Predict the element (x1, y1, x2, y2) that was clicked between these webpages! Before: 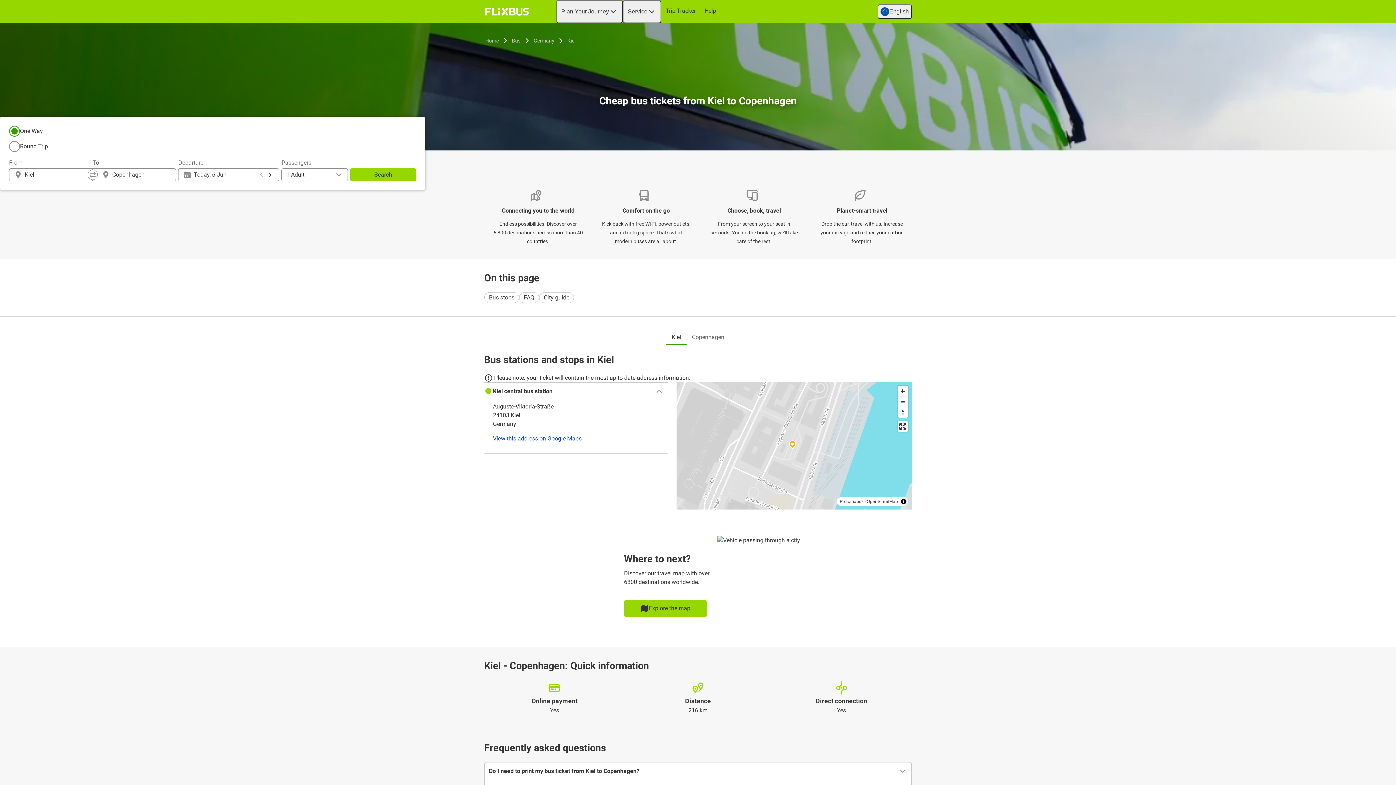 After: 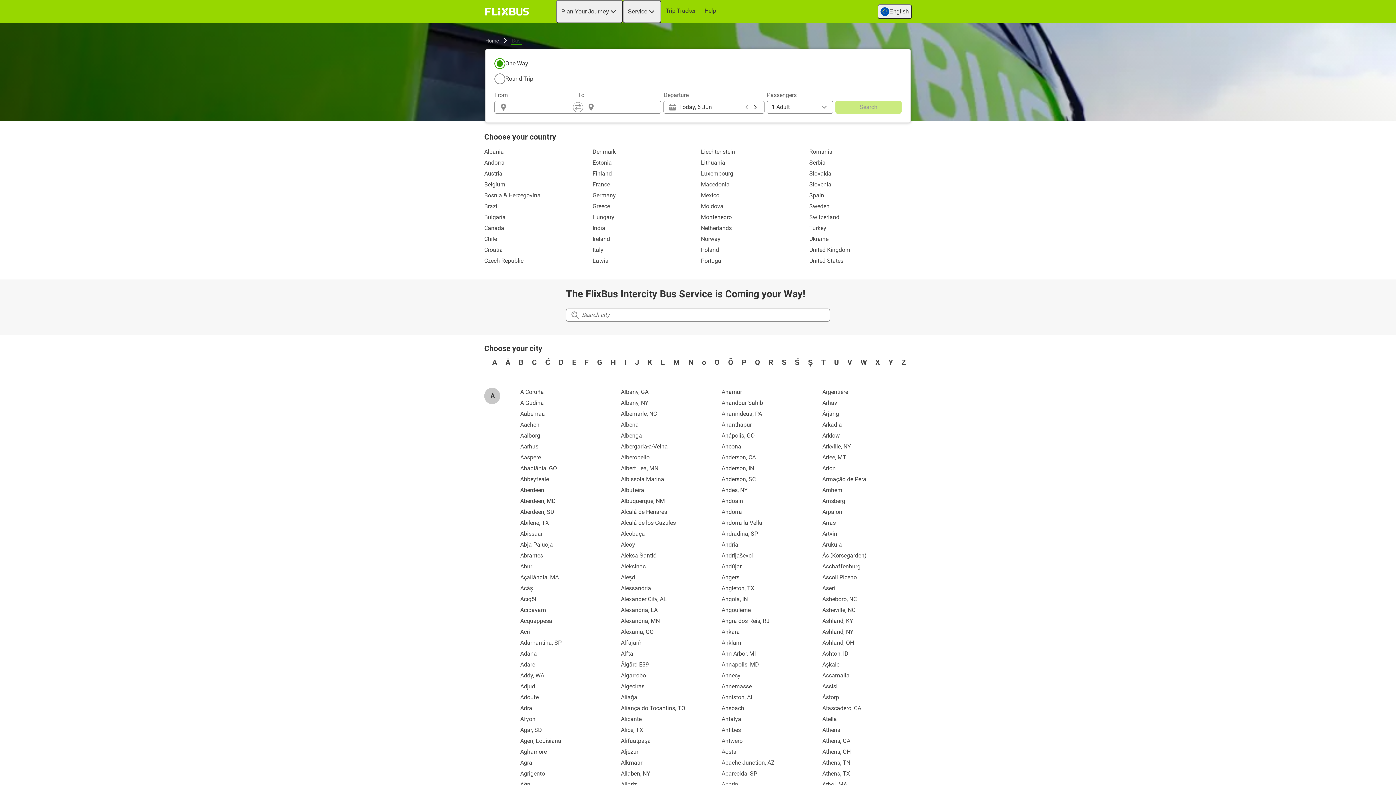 Action: label: Bus bbox: (510, 36, 521, 45)